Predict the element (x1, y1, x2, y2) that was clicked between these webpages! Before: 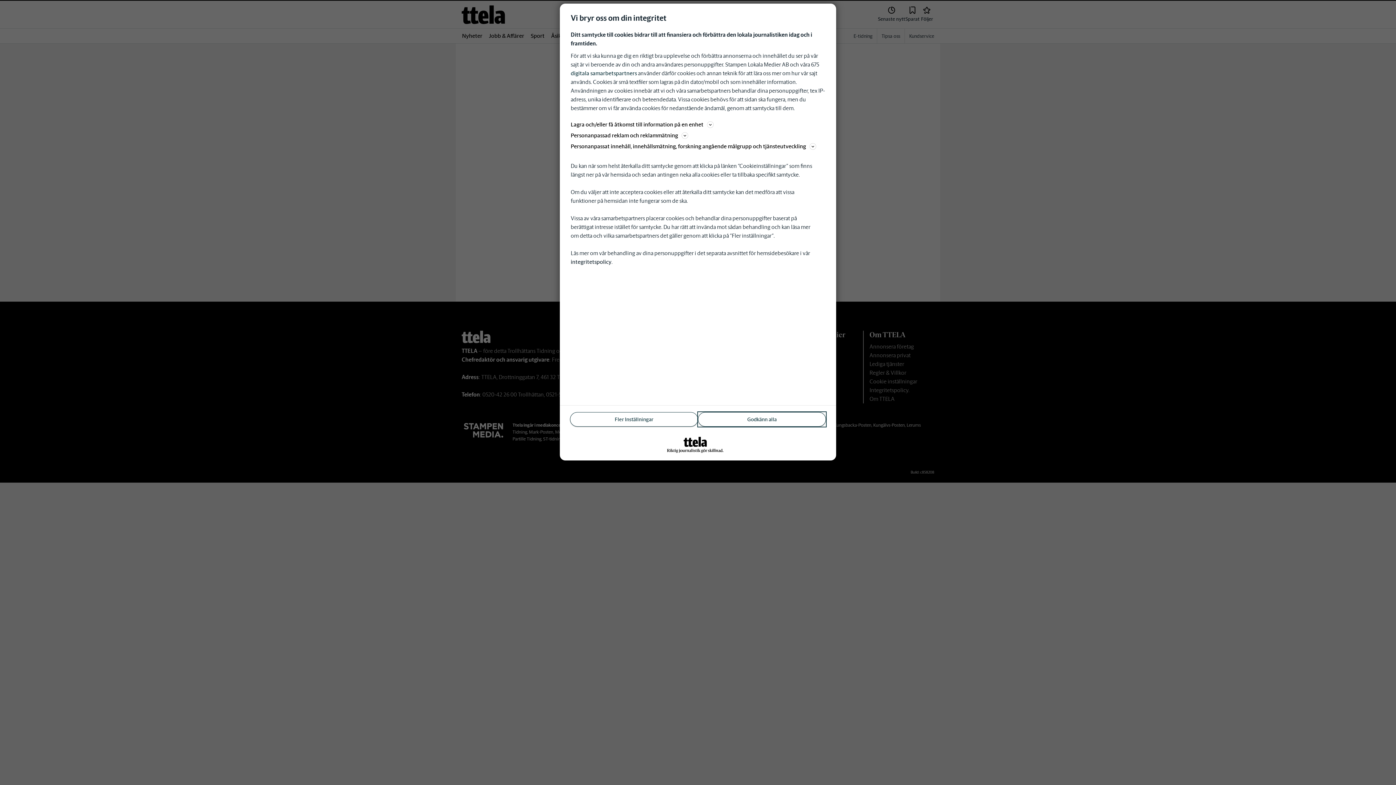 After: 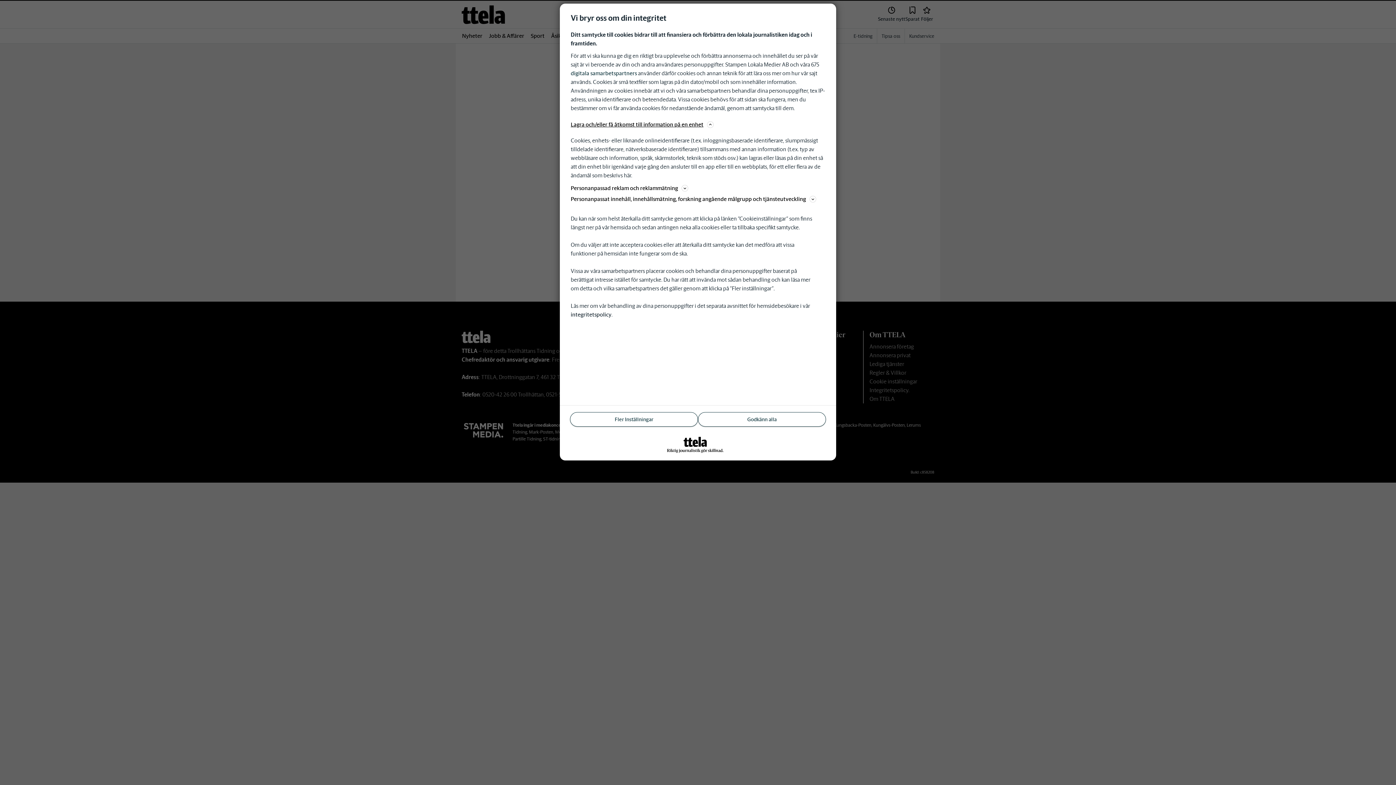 Action: label: Lagra och/eller få åtkomst till information på en enhet bbox: (570, 120, 825, 129)